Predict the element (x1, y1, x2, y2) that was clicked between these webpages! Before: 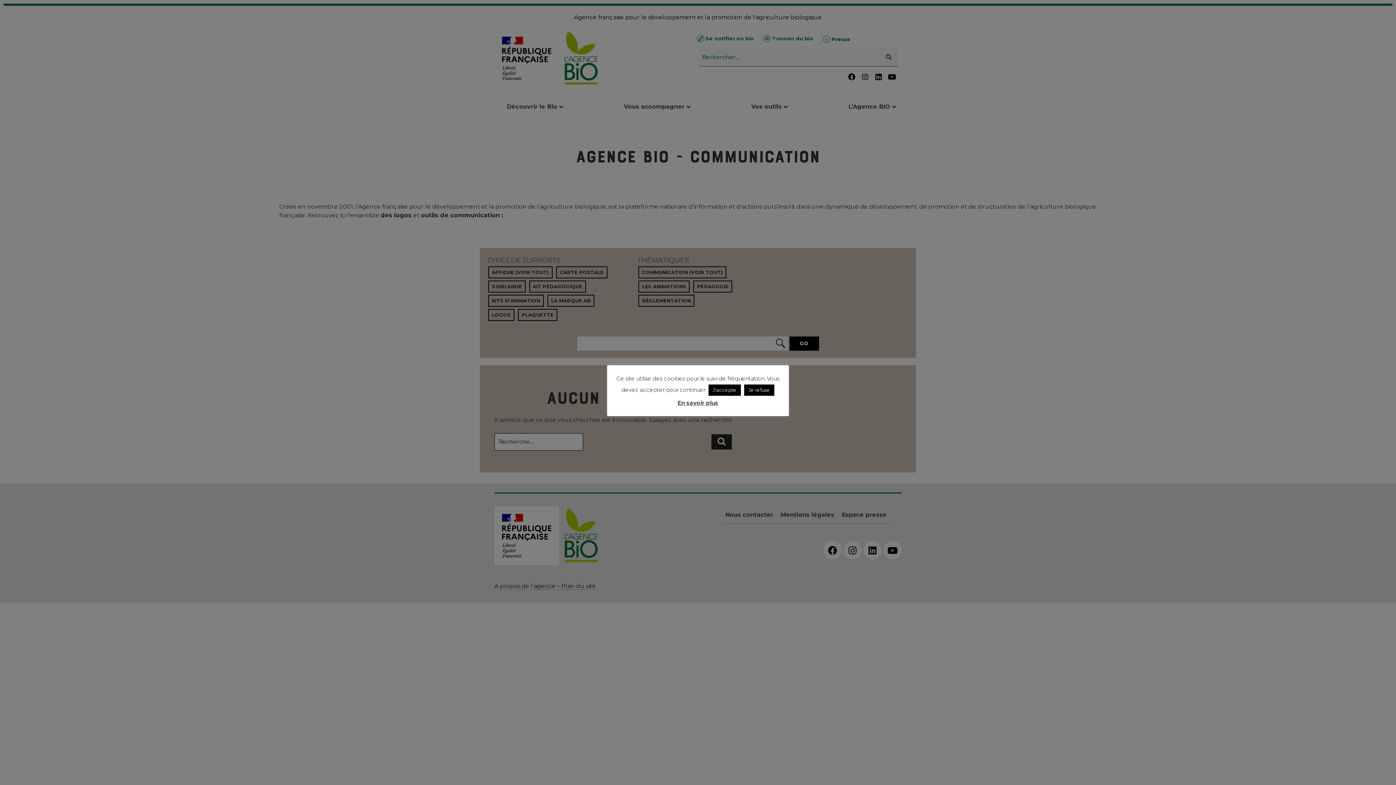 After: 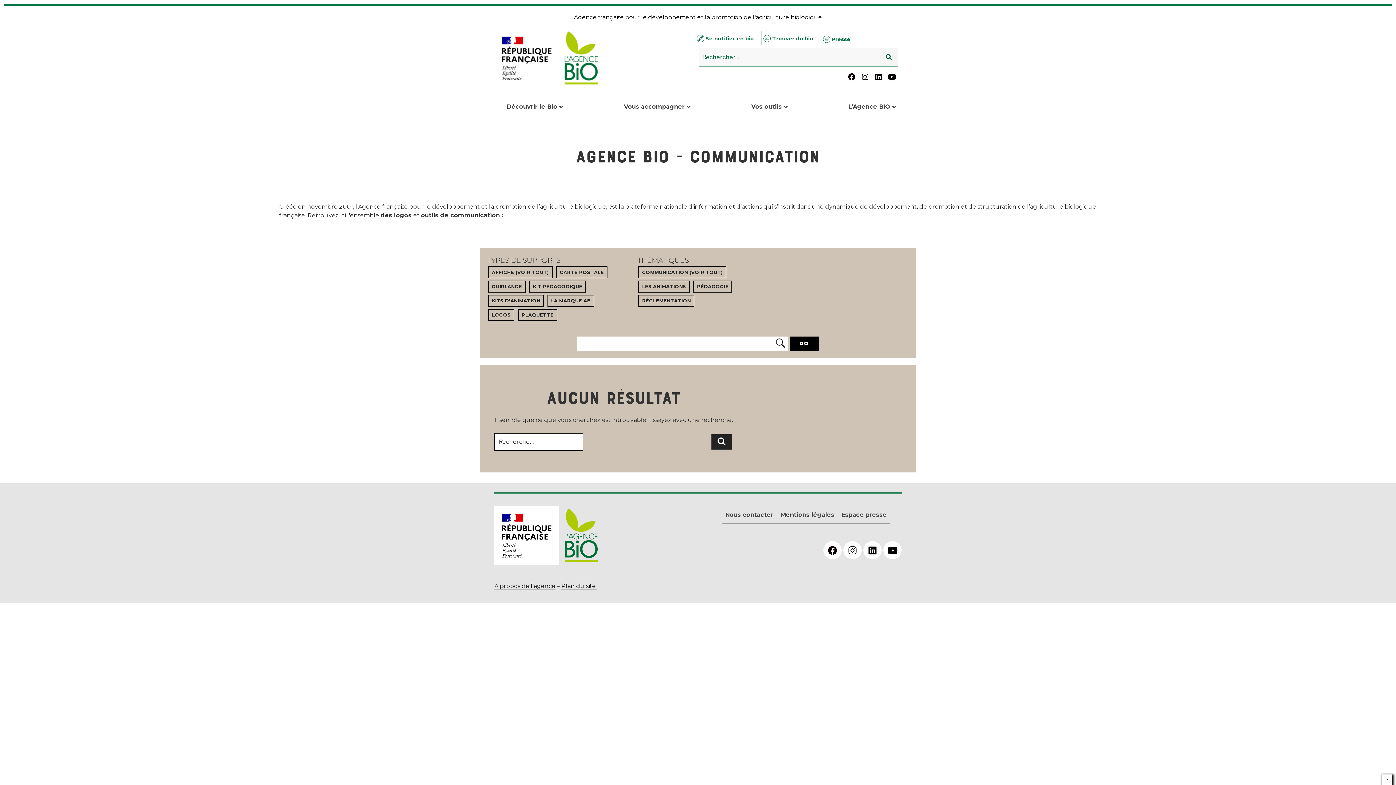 Action: label: Je refuse bbox: (744, 384, 774, 395)